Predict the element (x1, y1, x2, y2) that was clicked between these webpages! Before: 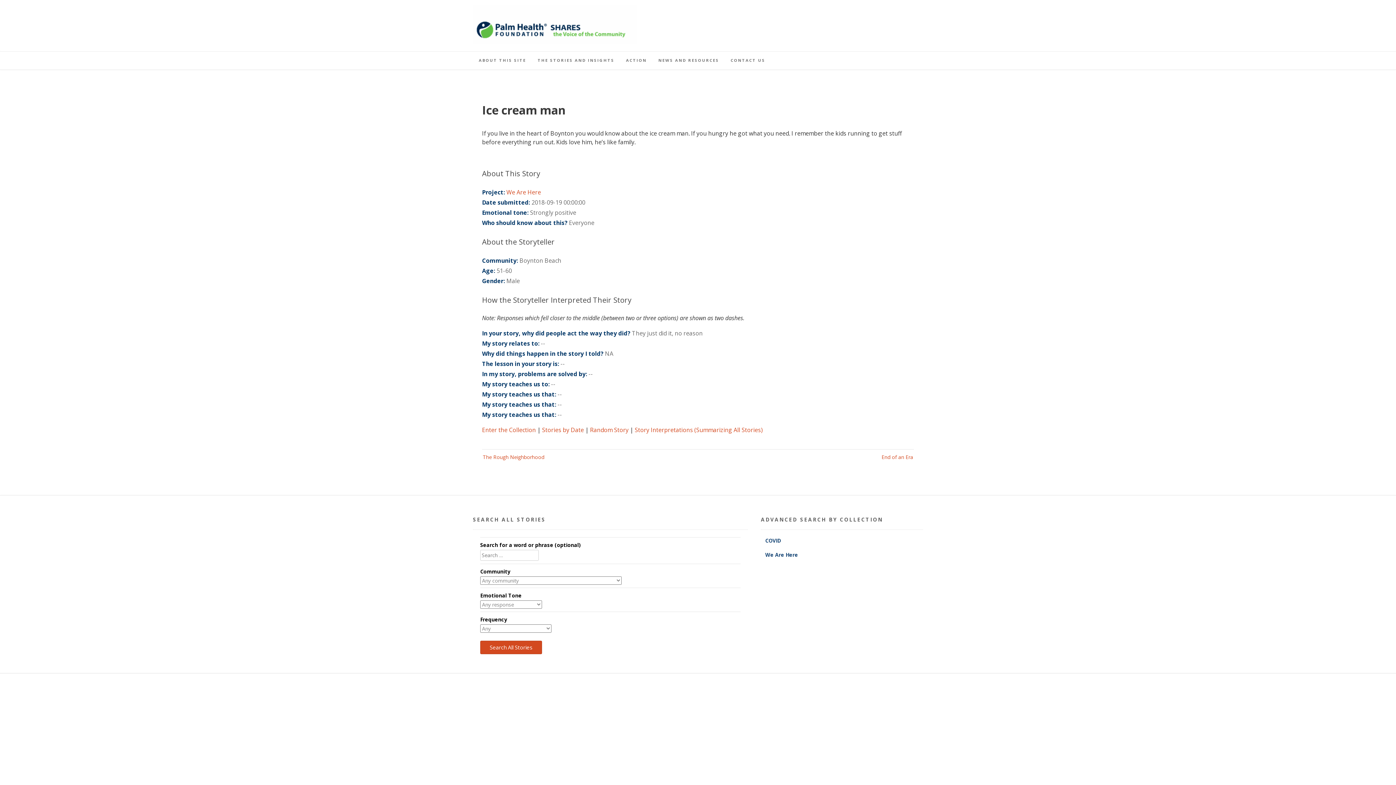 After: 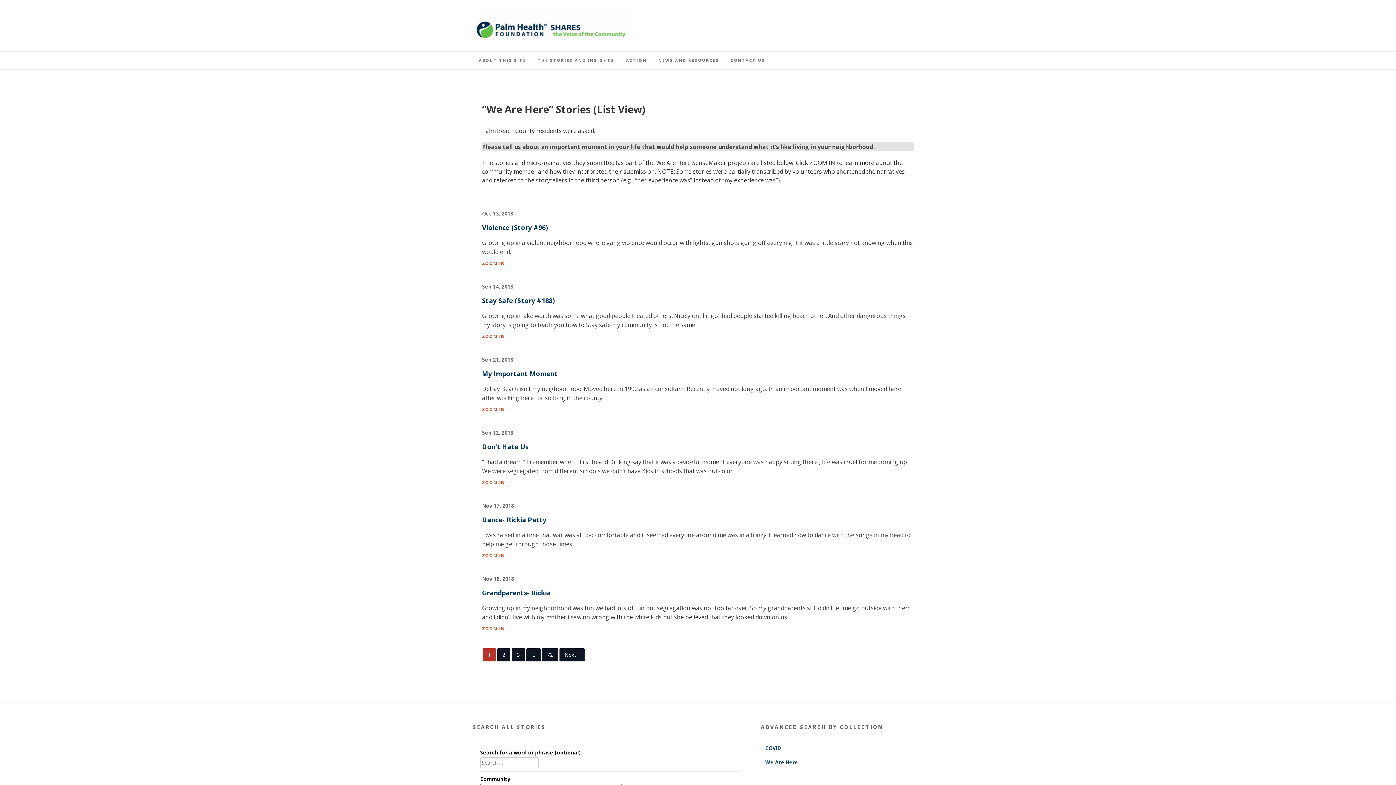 Action: label: Stories by Date bbox: (542, 426, 584, 434)